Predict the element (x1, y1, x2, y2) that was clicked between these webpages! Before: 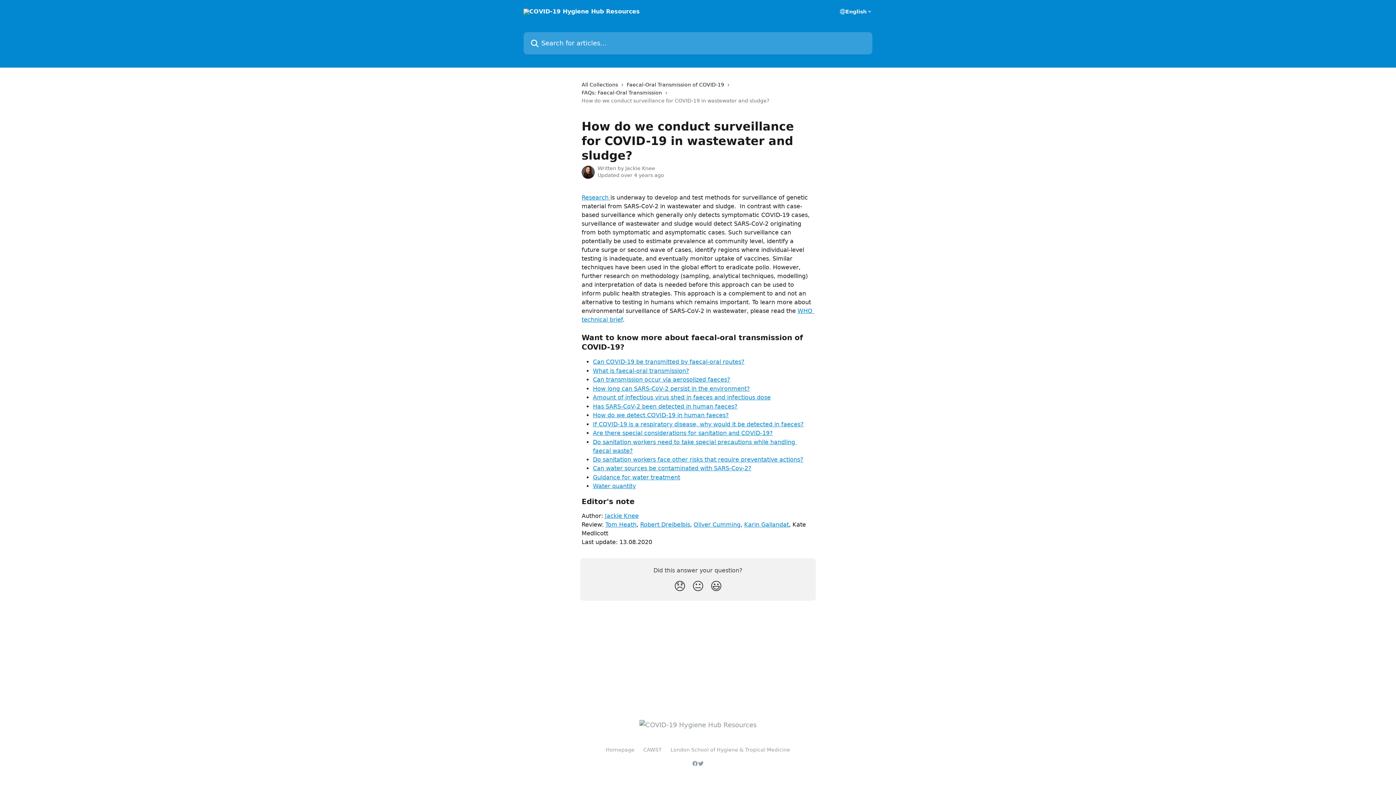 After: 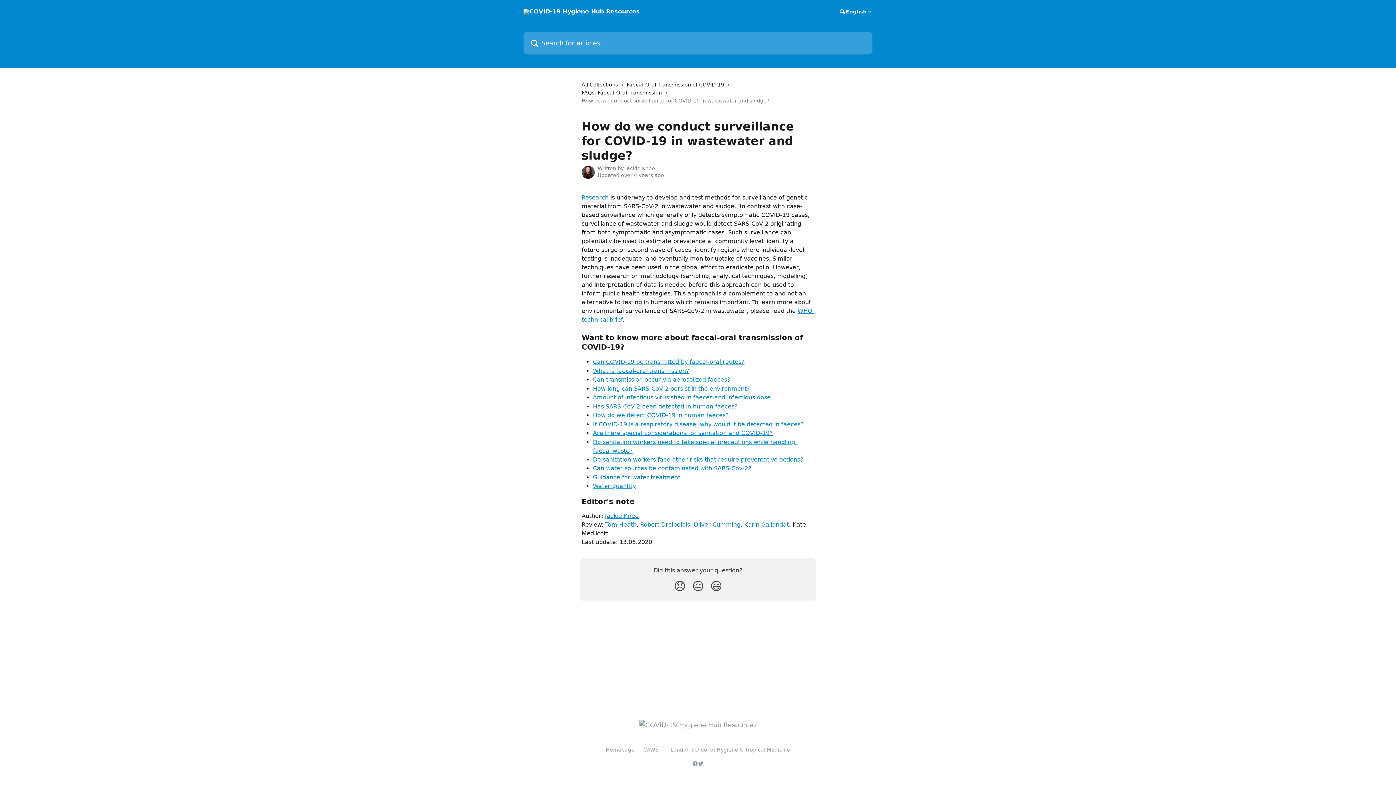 Action: bbox: (605, 521, 636, 528) label: Tom Heath